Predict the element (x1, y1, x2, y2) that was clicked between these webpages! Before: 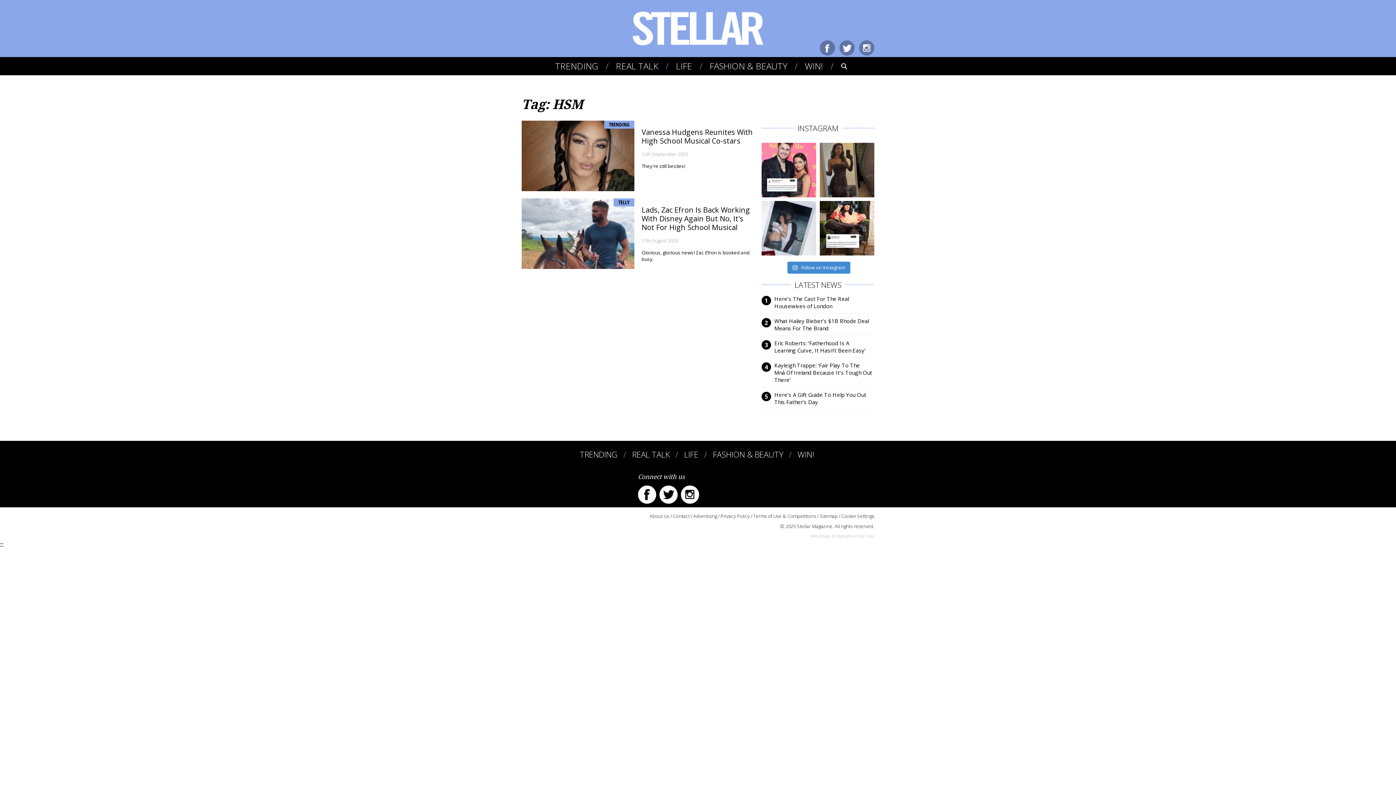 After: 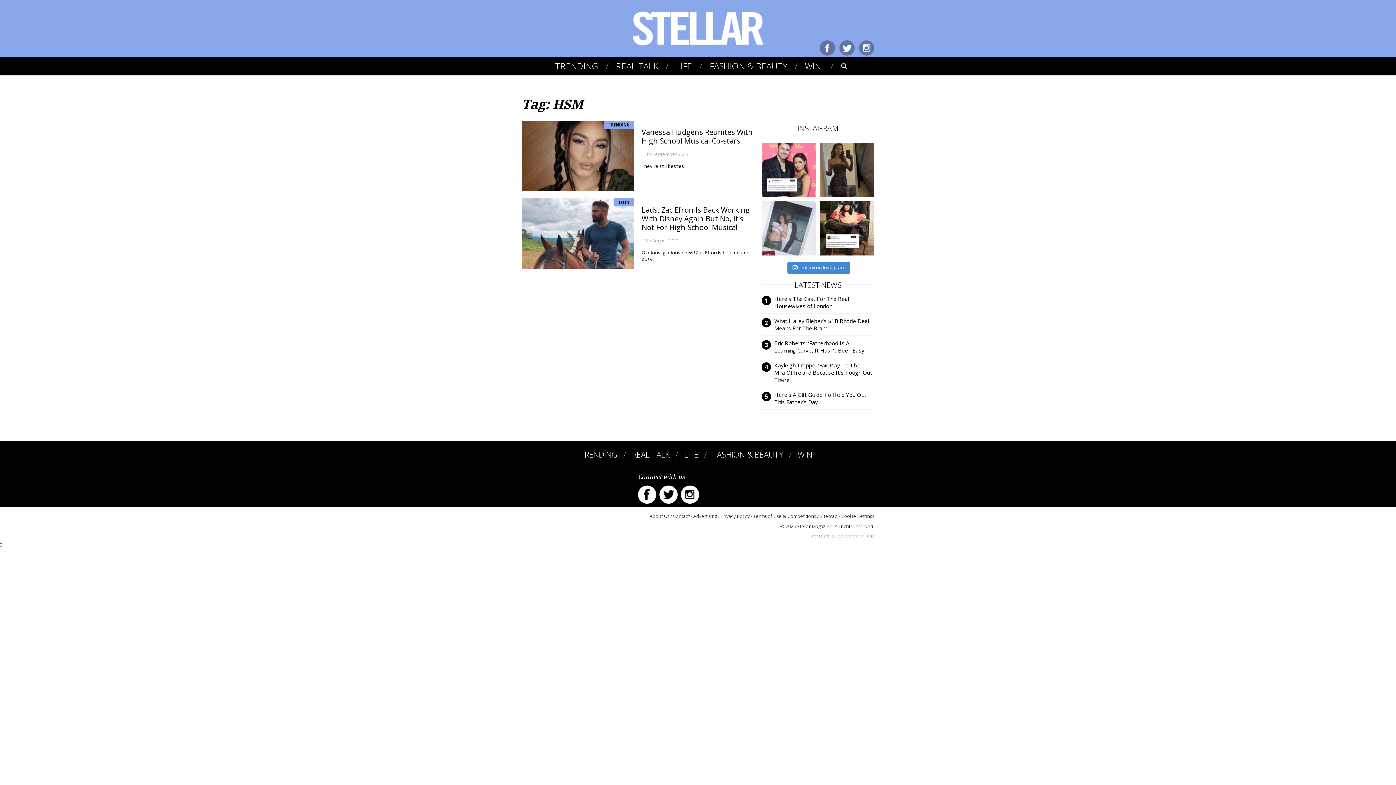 Action: label: Jesy Nelson is pregnant!  The former Little M bbox: (761, 201, 816, 255)